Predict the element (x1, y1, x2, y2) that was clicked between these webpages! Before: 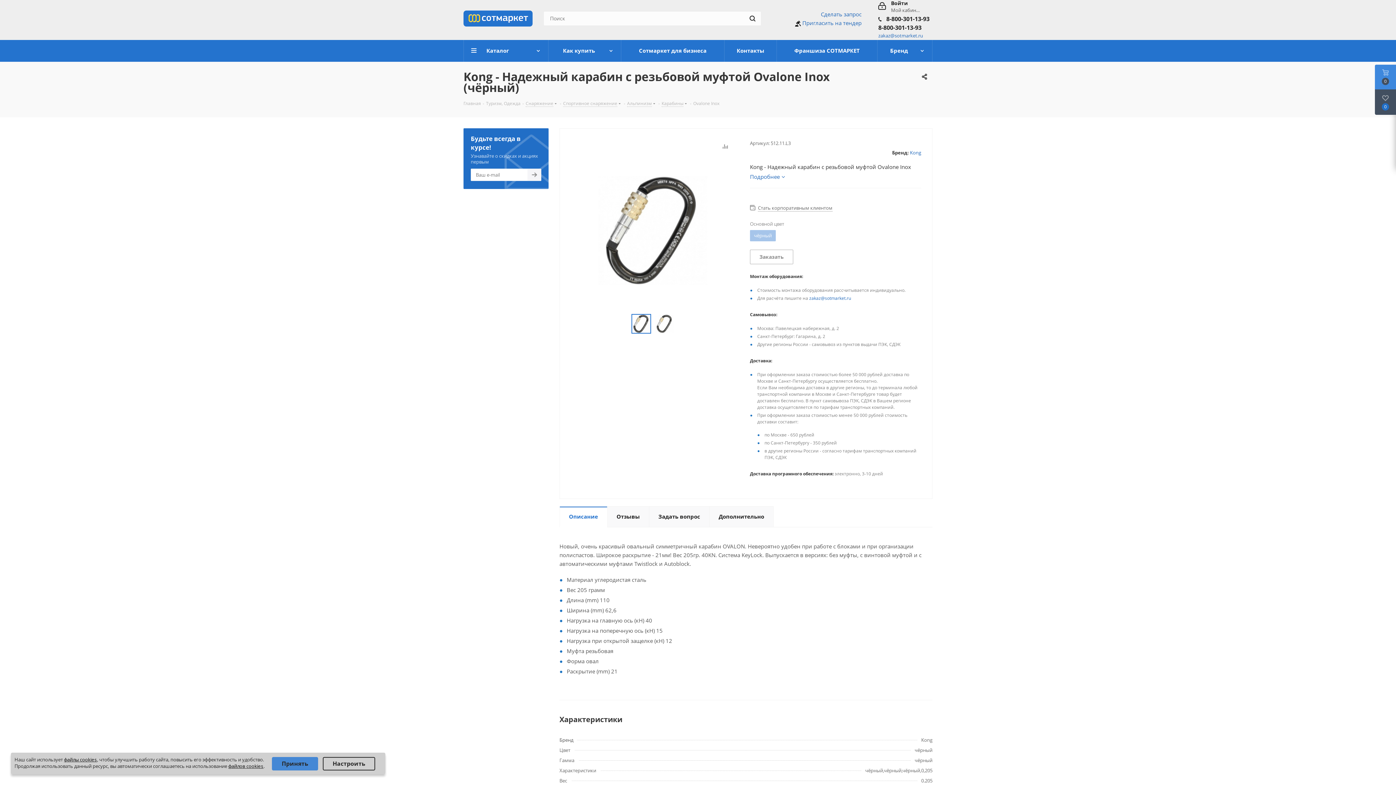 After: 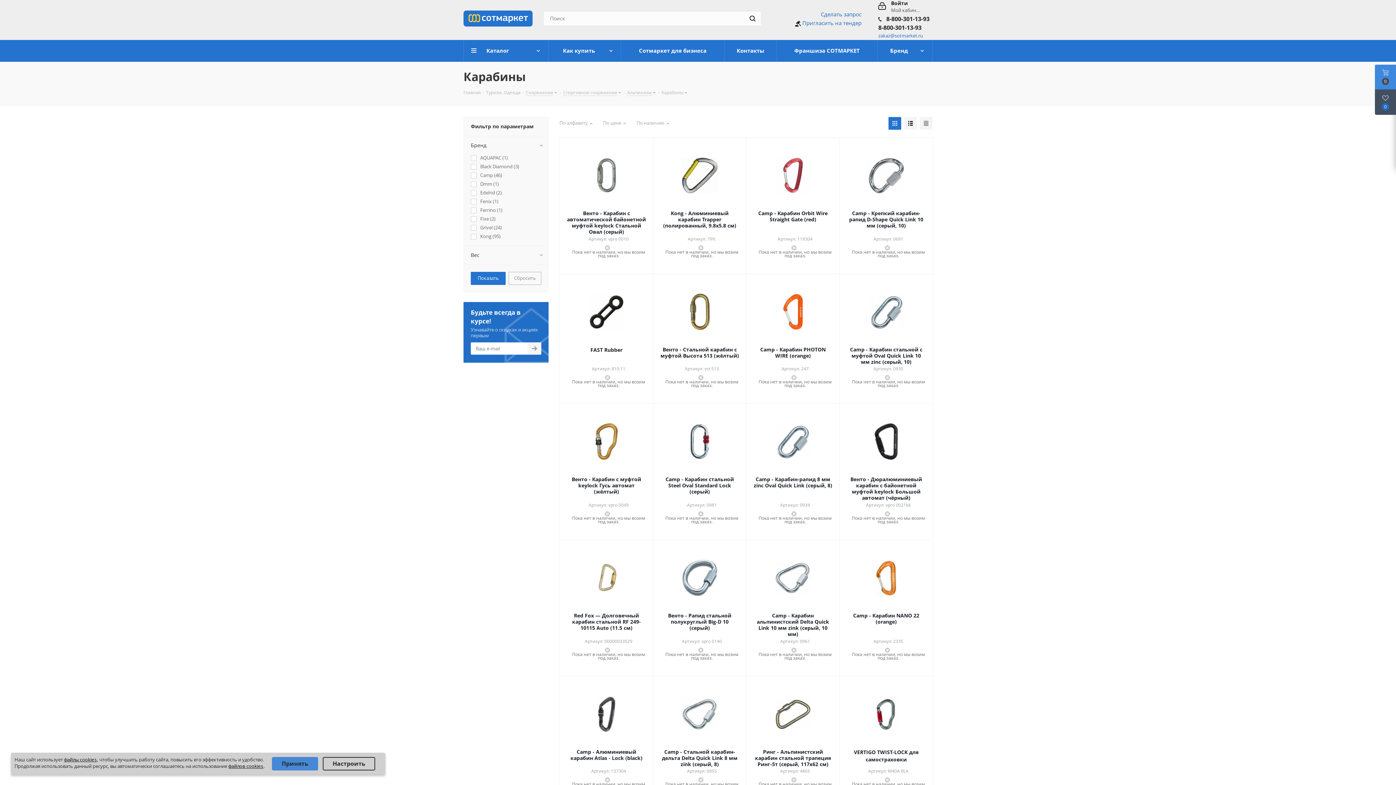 Action: bbox: (661, 99, 683, 106) label: Карабины